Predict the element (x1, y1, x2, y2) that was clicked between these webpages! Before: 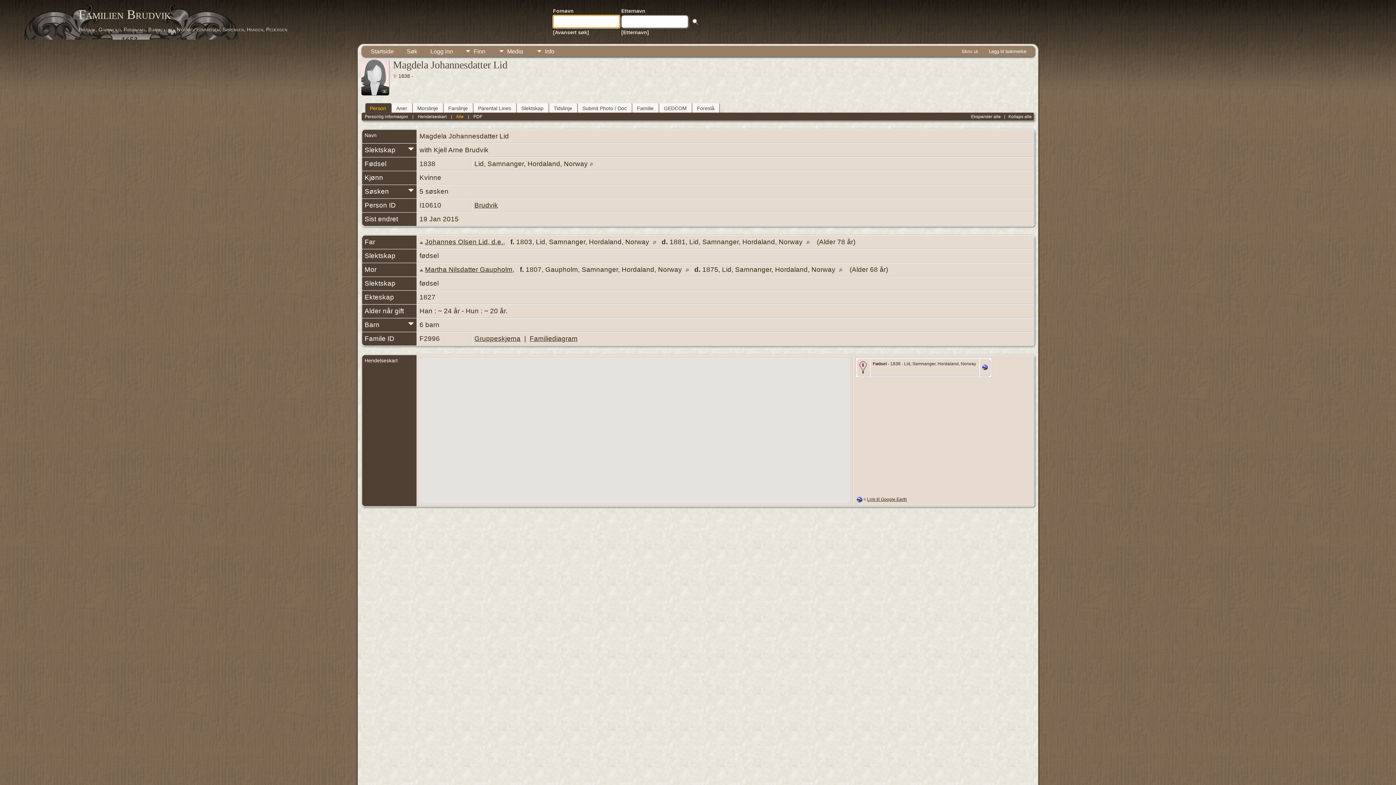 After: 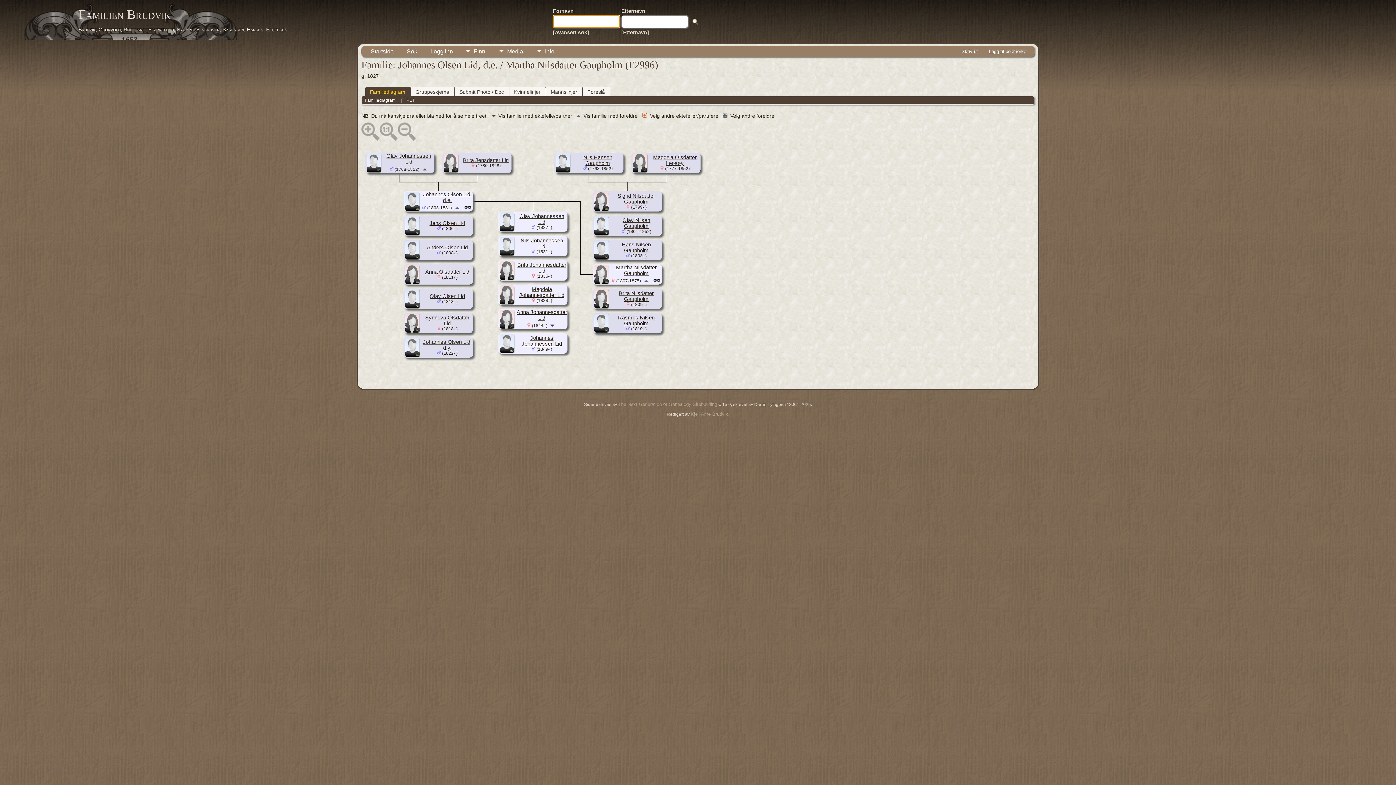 Action: bbox: (529, 334, 577, 342) label: Familiediagram